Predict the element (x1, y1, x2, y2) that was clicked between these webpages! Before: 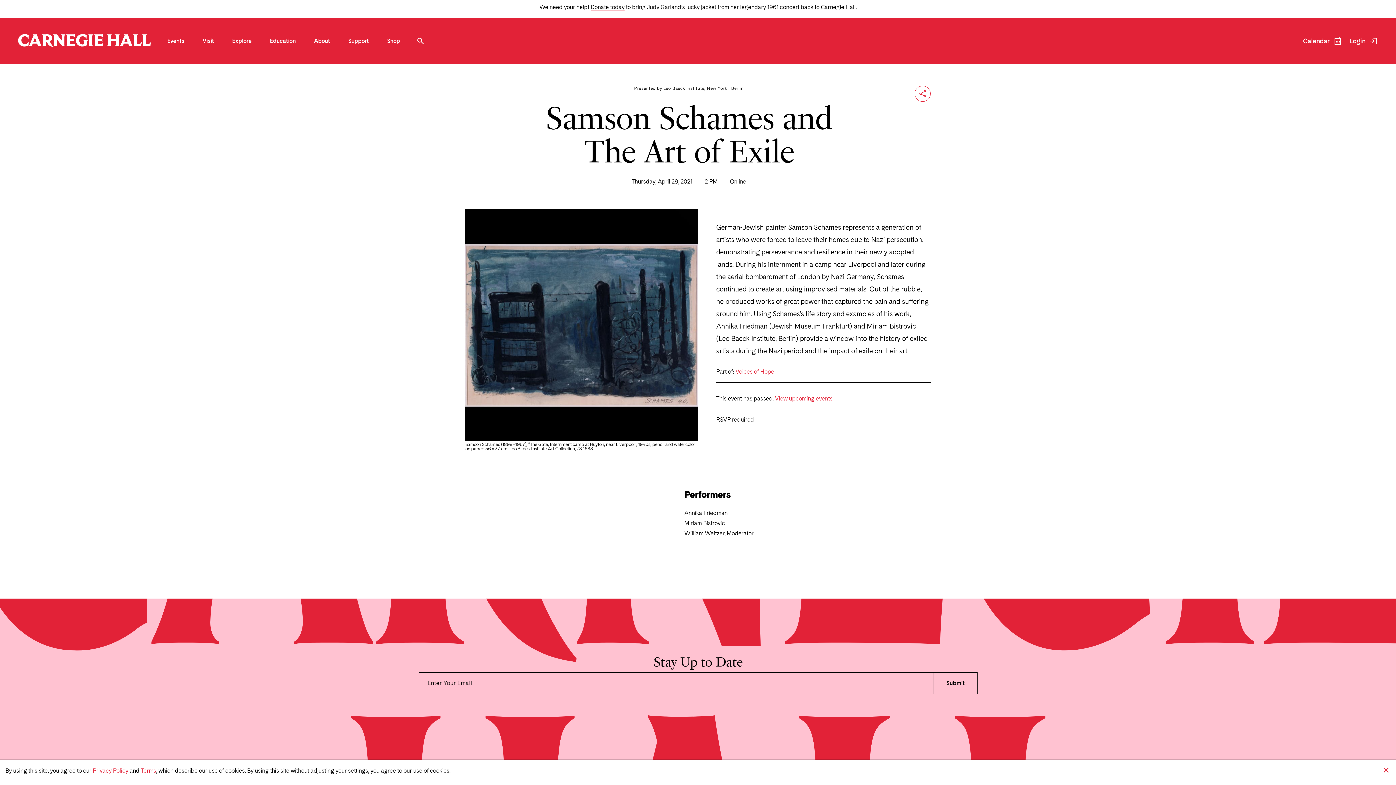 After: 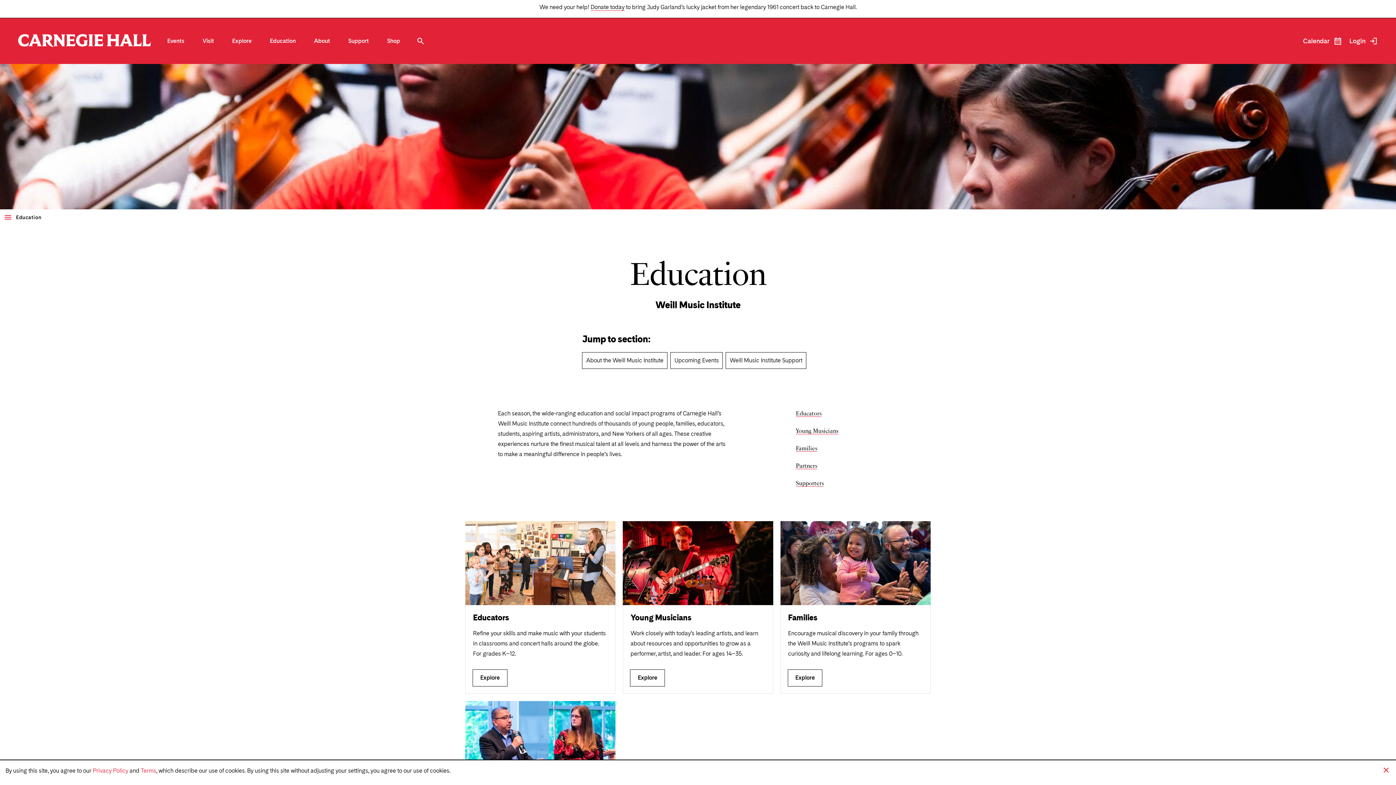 Action: label: Education bbox: (269, 38, 295, 44)